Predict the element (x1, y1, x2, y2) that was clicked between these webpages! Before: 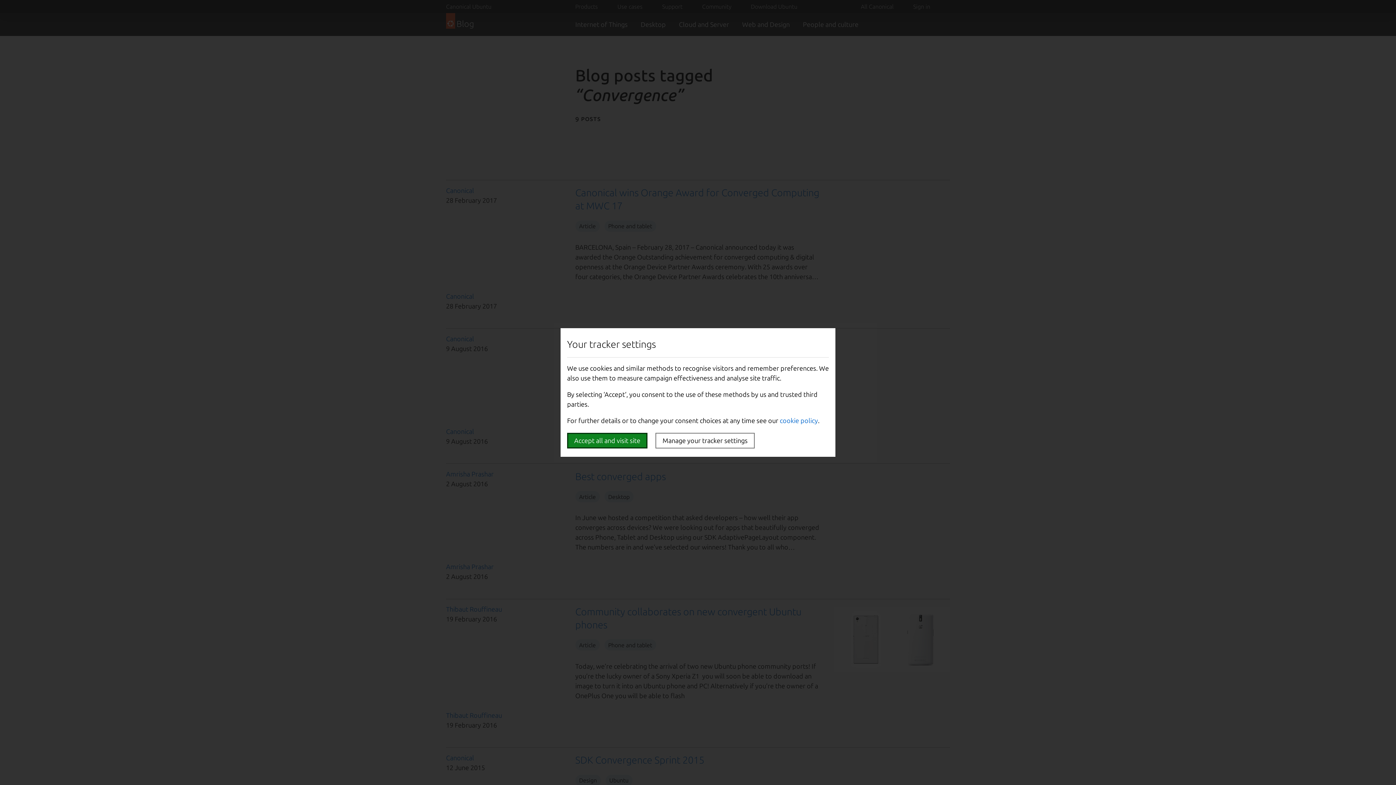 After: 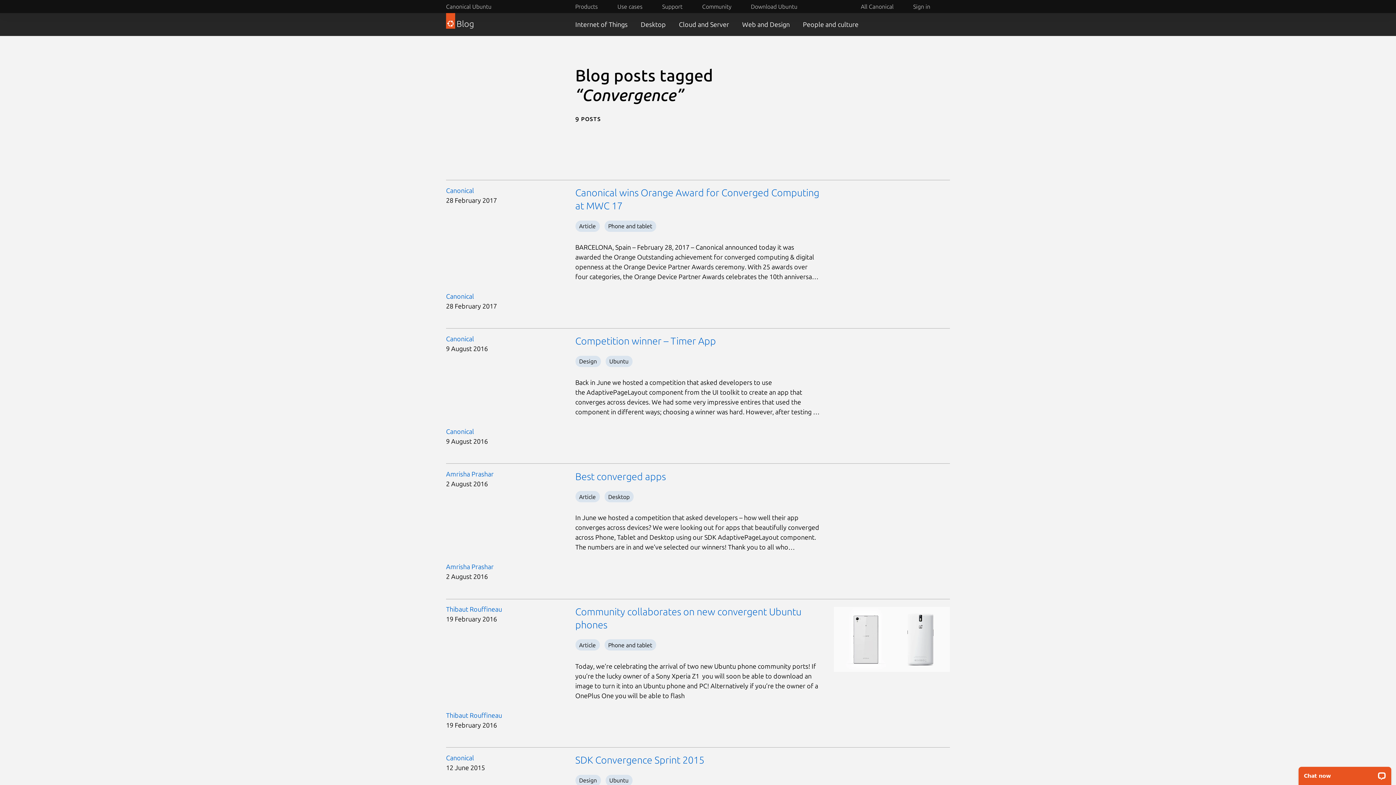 Action: label: Accept all and visit site bbox: (567, 433, 647, 448)